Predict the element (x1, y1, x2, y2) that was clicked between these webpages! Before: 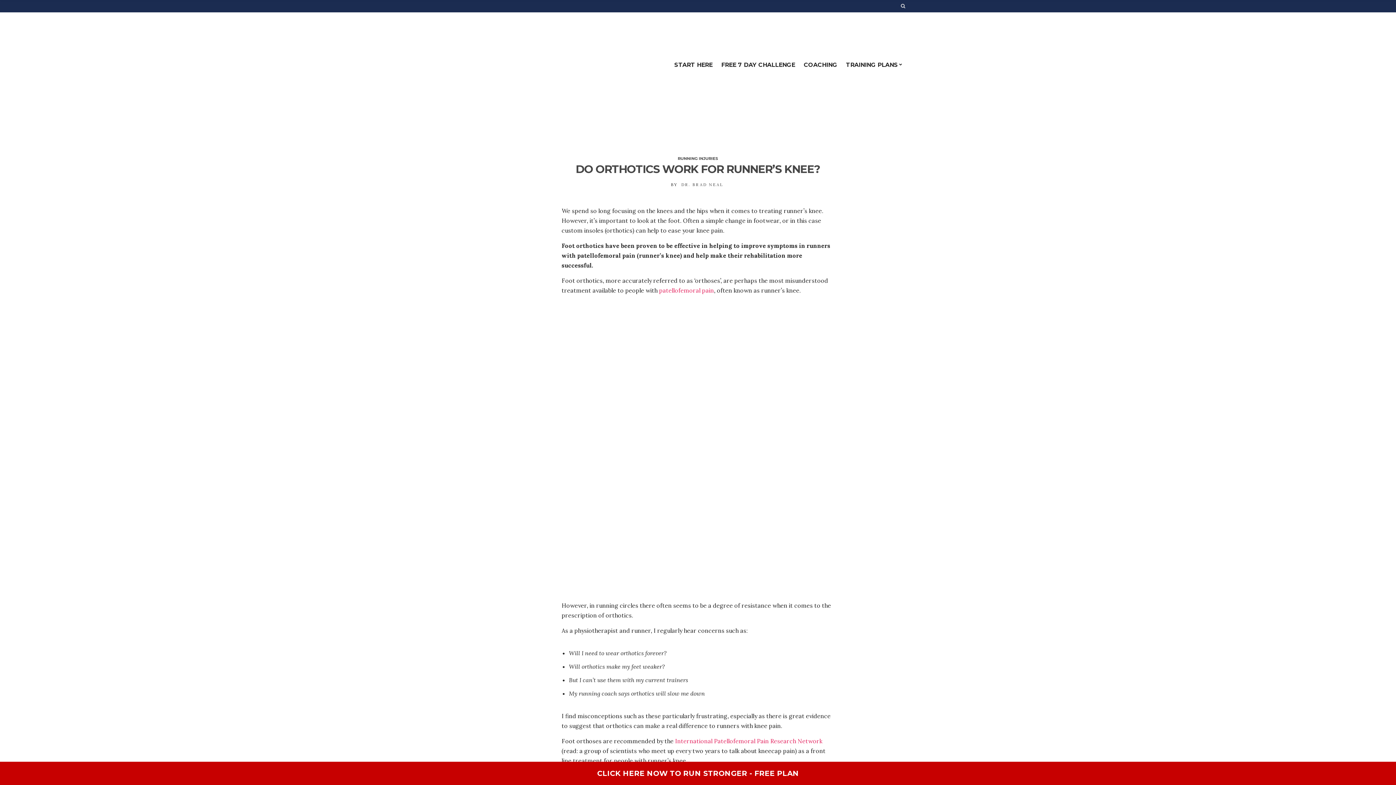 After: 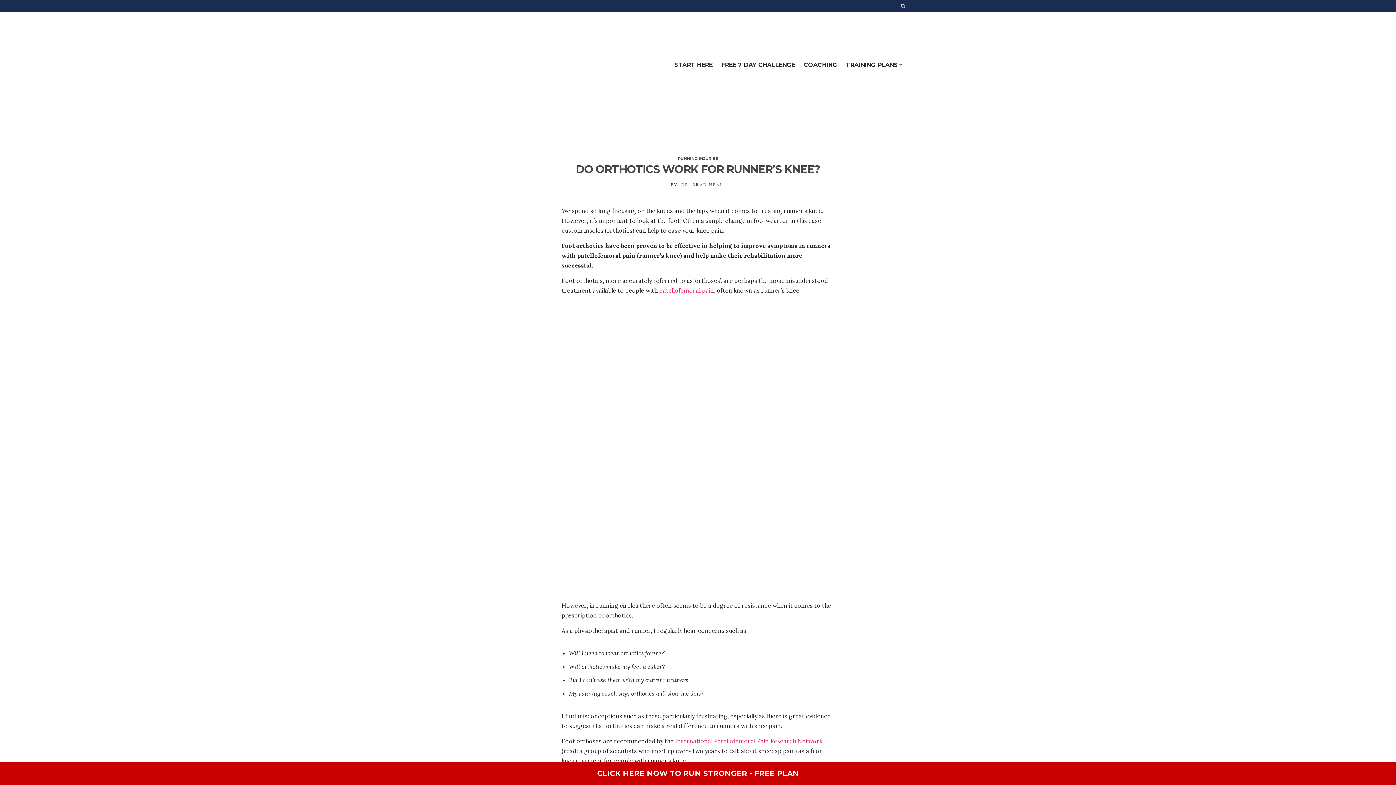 Action: bbox: (901, 2, 905, 10)